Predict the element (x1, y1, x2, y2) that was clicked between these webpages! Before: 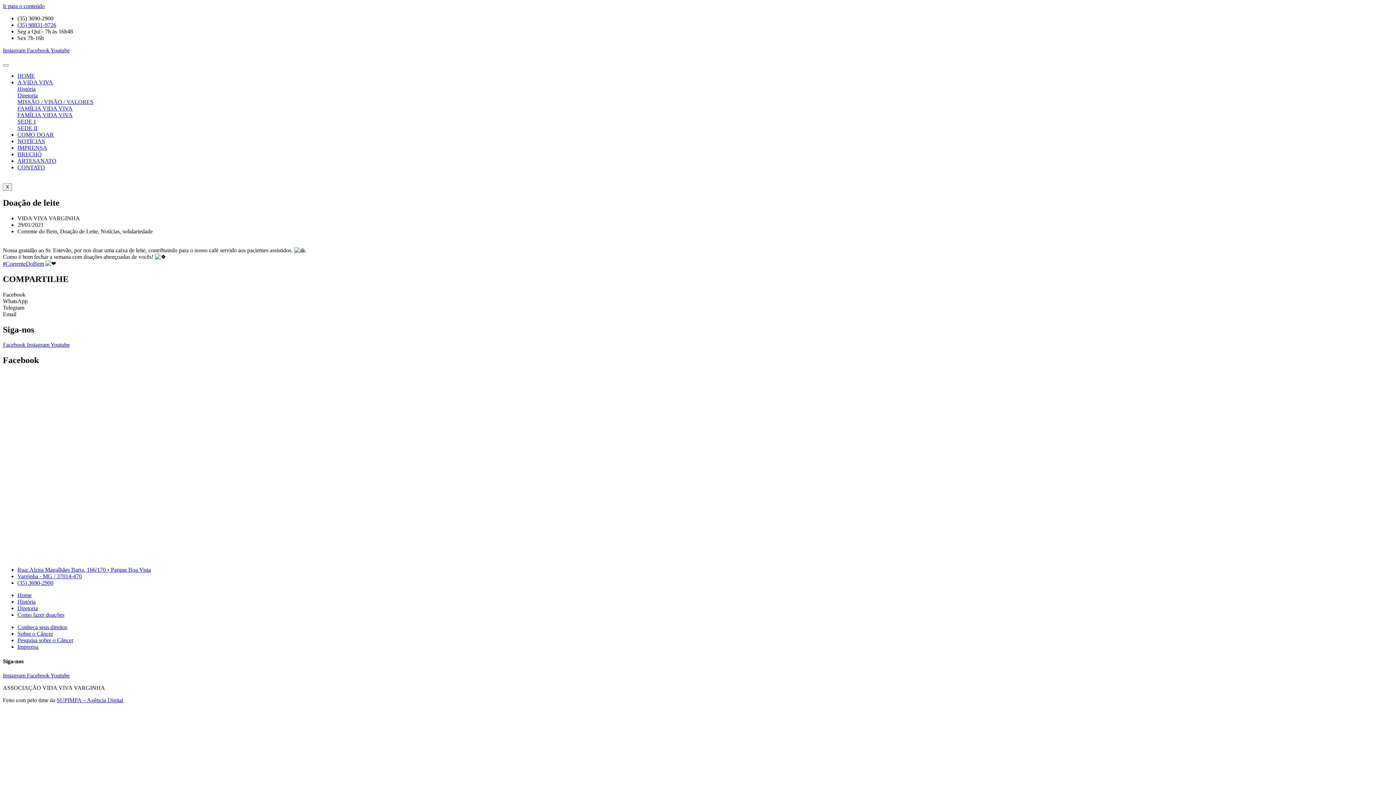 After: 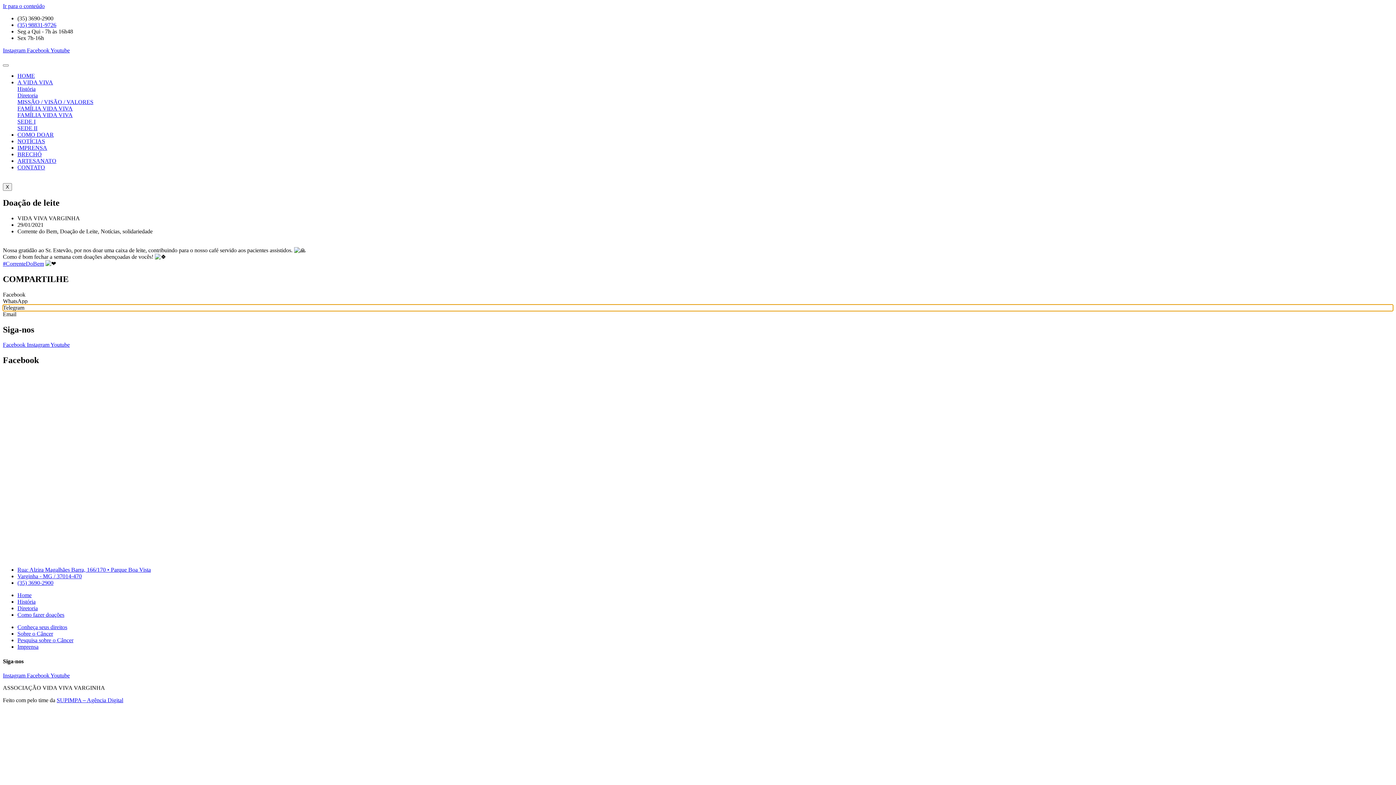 Action: label: Compartilhar no telegram bbox: (2, 304, 1393, 311)